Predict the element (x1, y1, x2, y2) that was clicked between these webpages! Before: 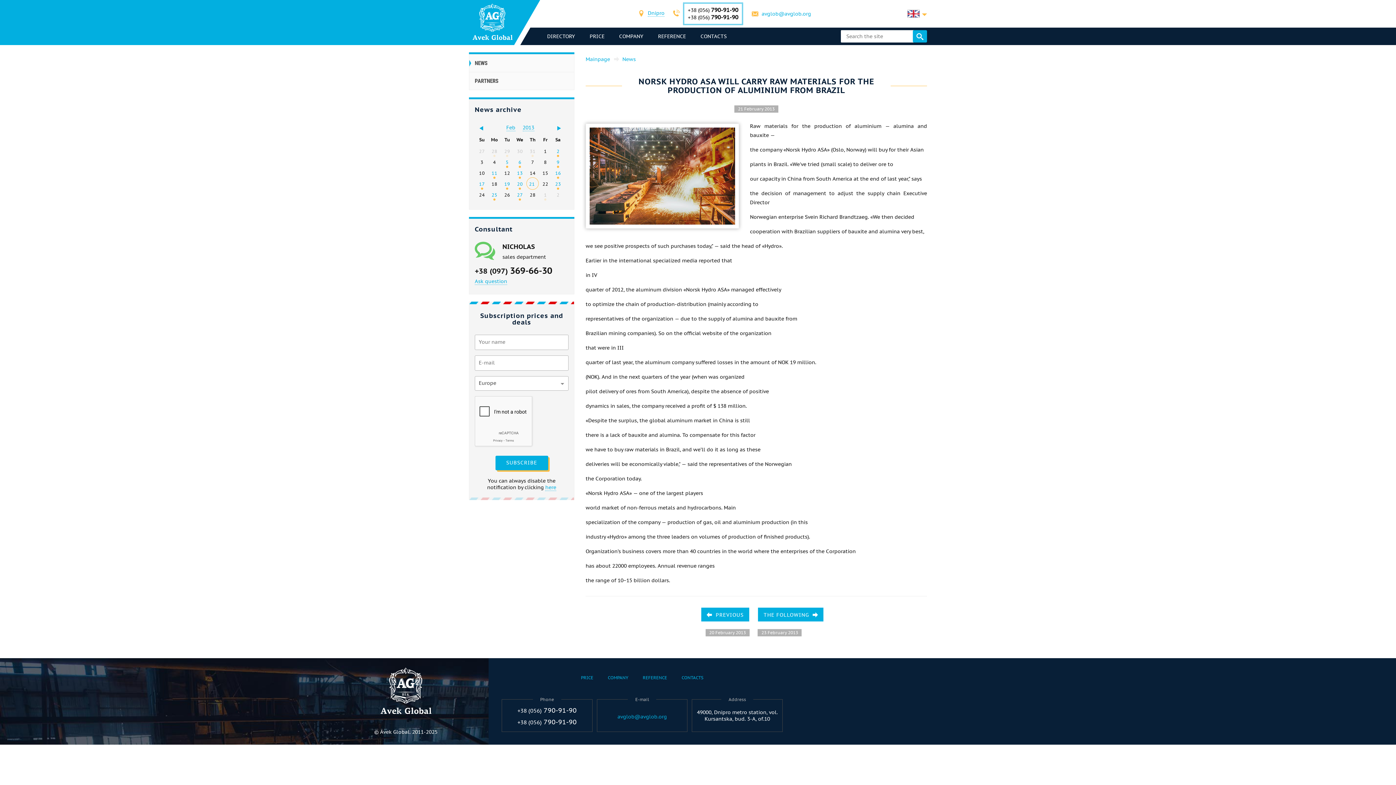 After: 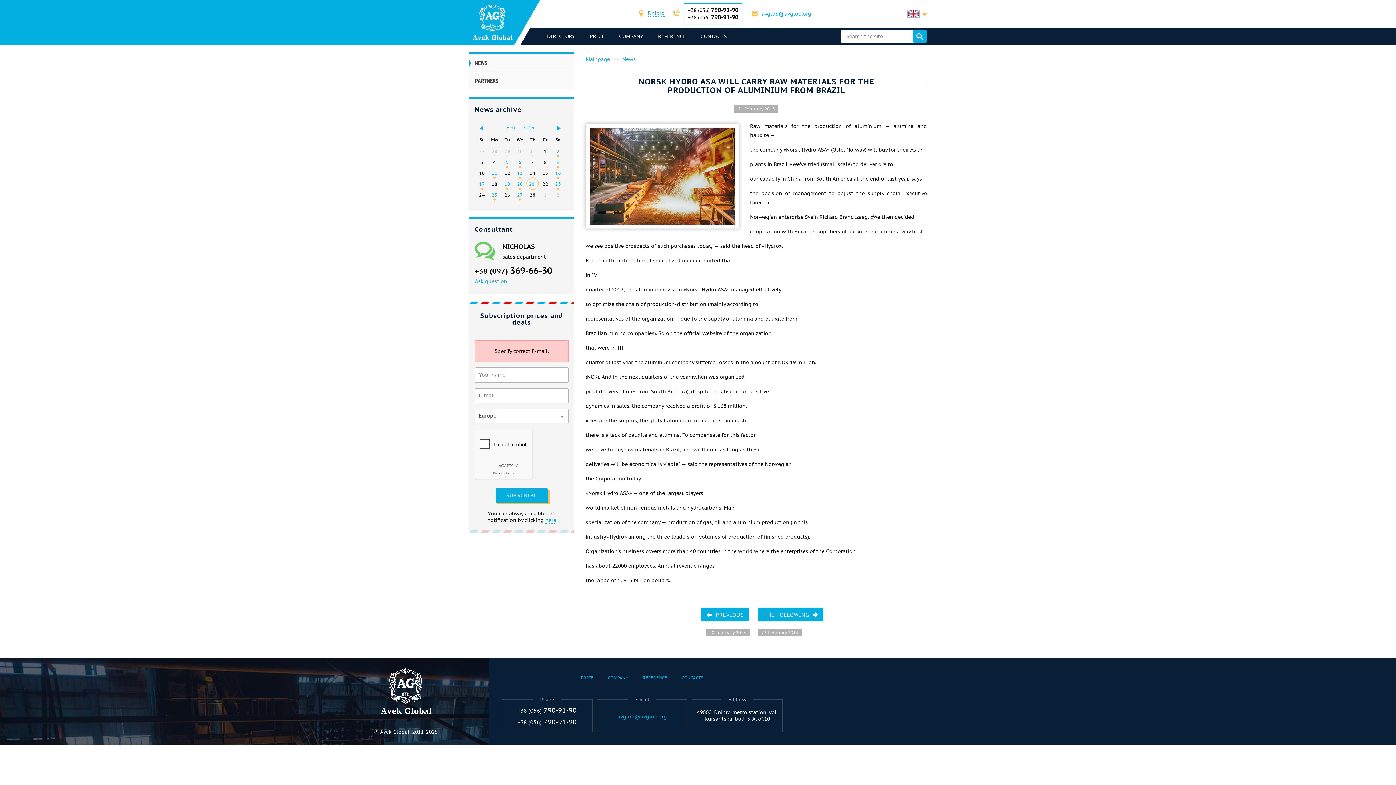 Action: label: here bbox: (545, 484, 556, 491)